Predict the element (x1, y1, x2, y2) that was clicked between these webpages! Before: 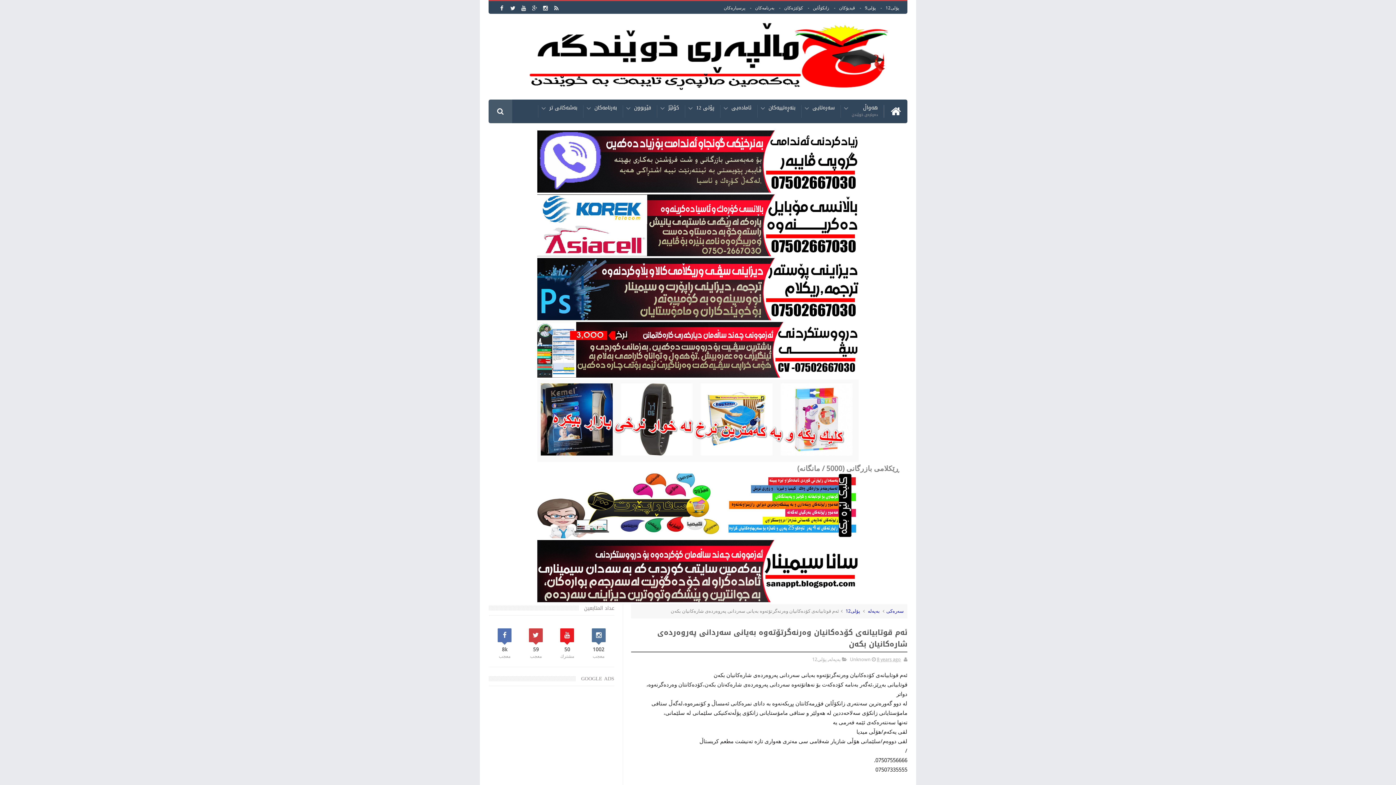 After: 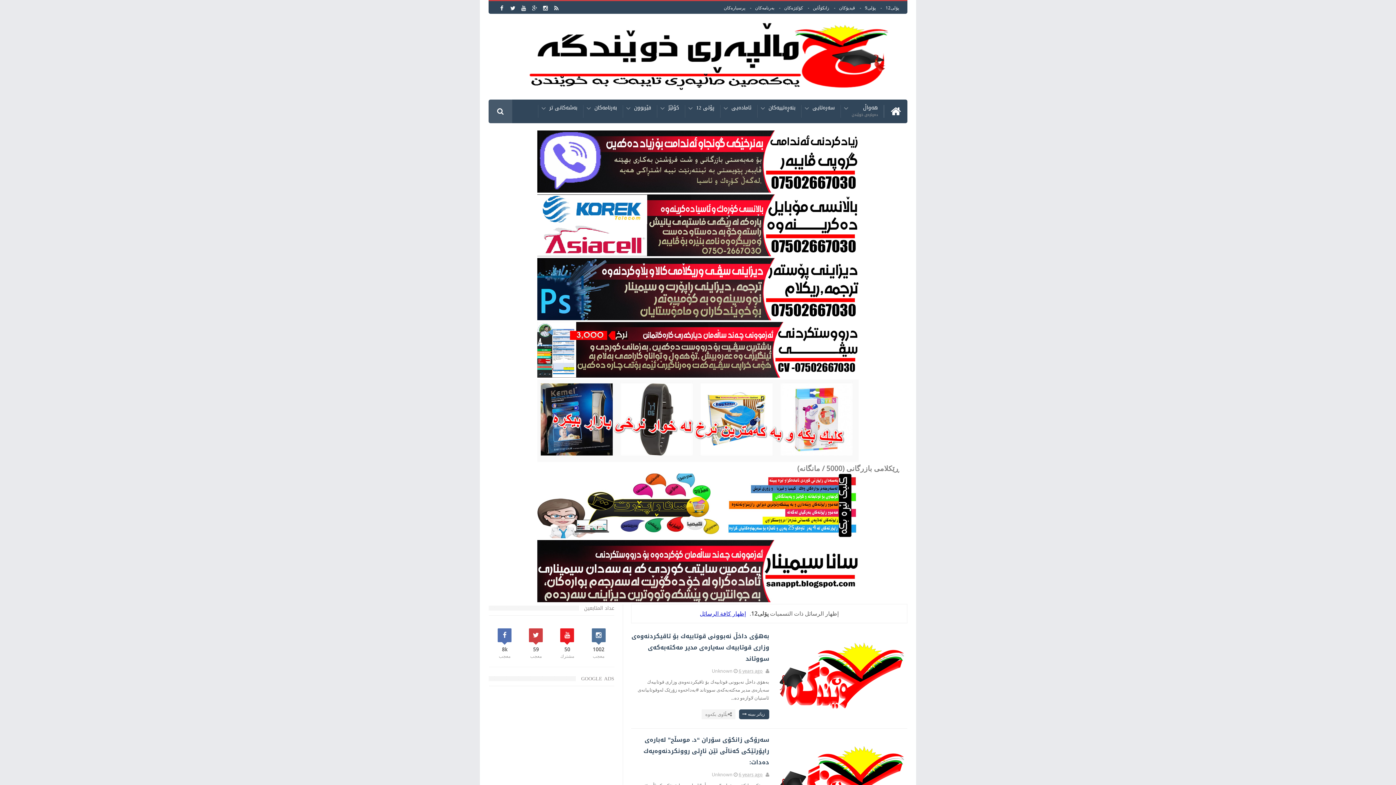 Action: label: پۆلی12 bbox: (845, 608, 860, 614)